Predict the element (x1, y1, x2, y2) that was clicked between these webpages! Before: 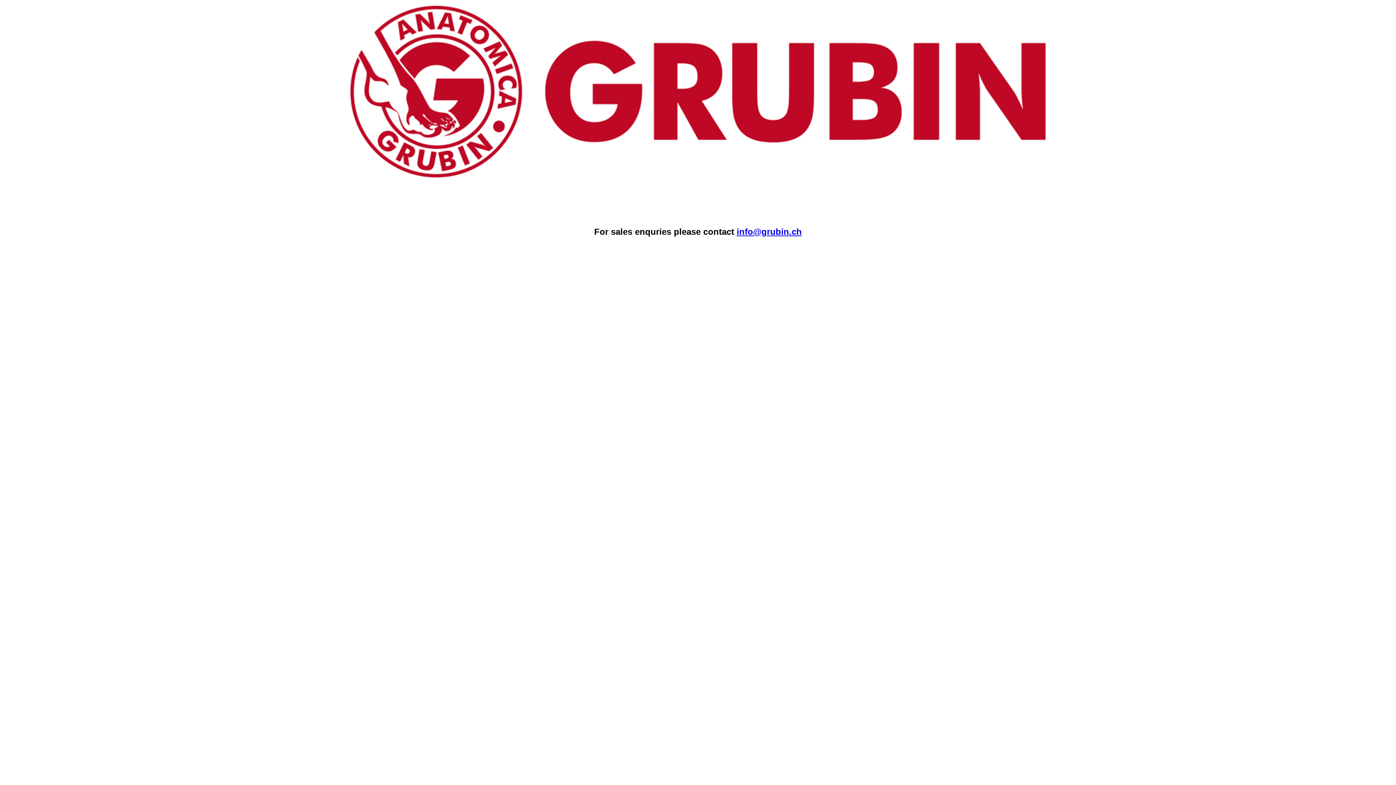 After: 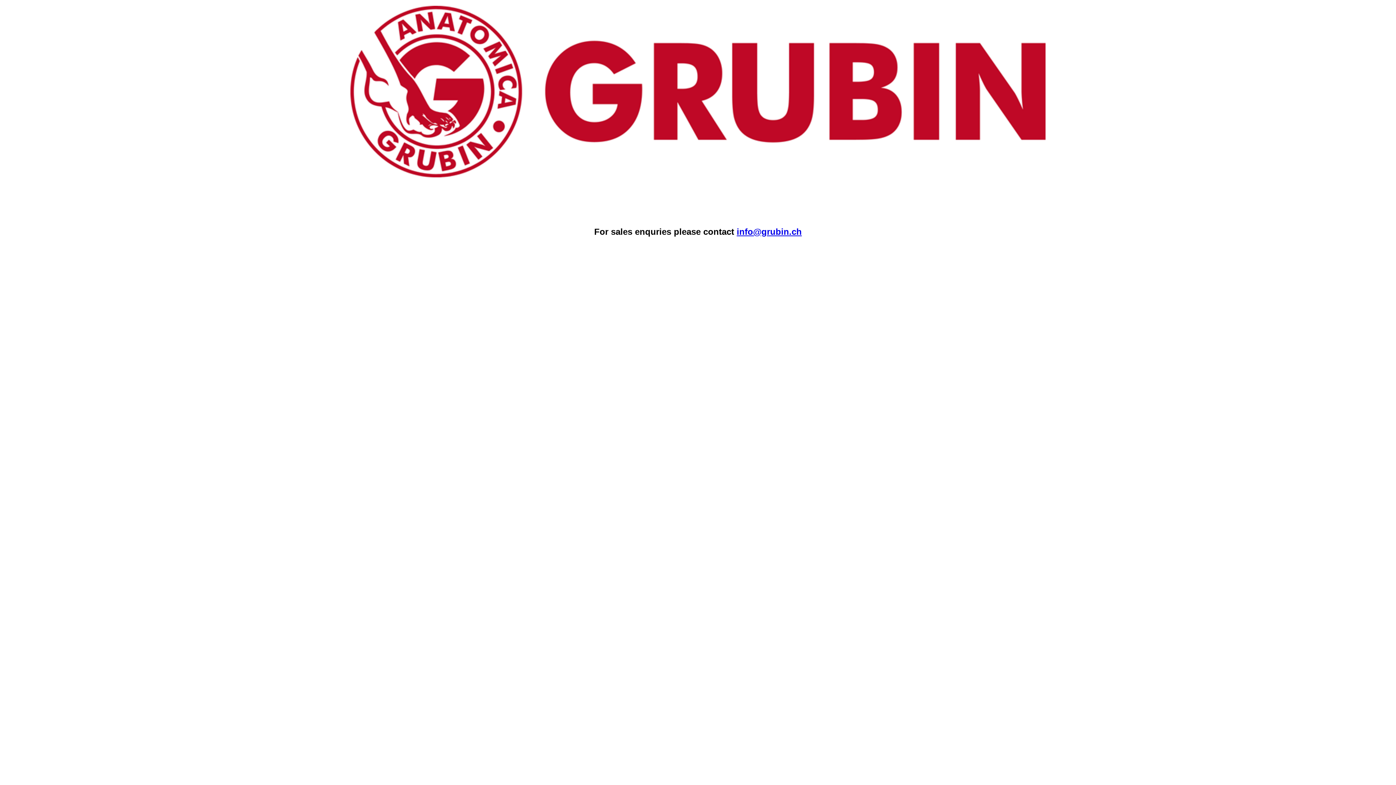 Action: bbox: (736, 227, 802, 236) label: info@grubin.ch